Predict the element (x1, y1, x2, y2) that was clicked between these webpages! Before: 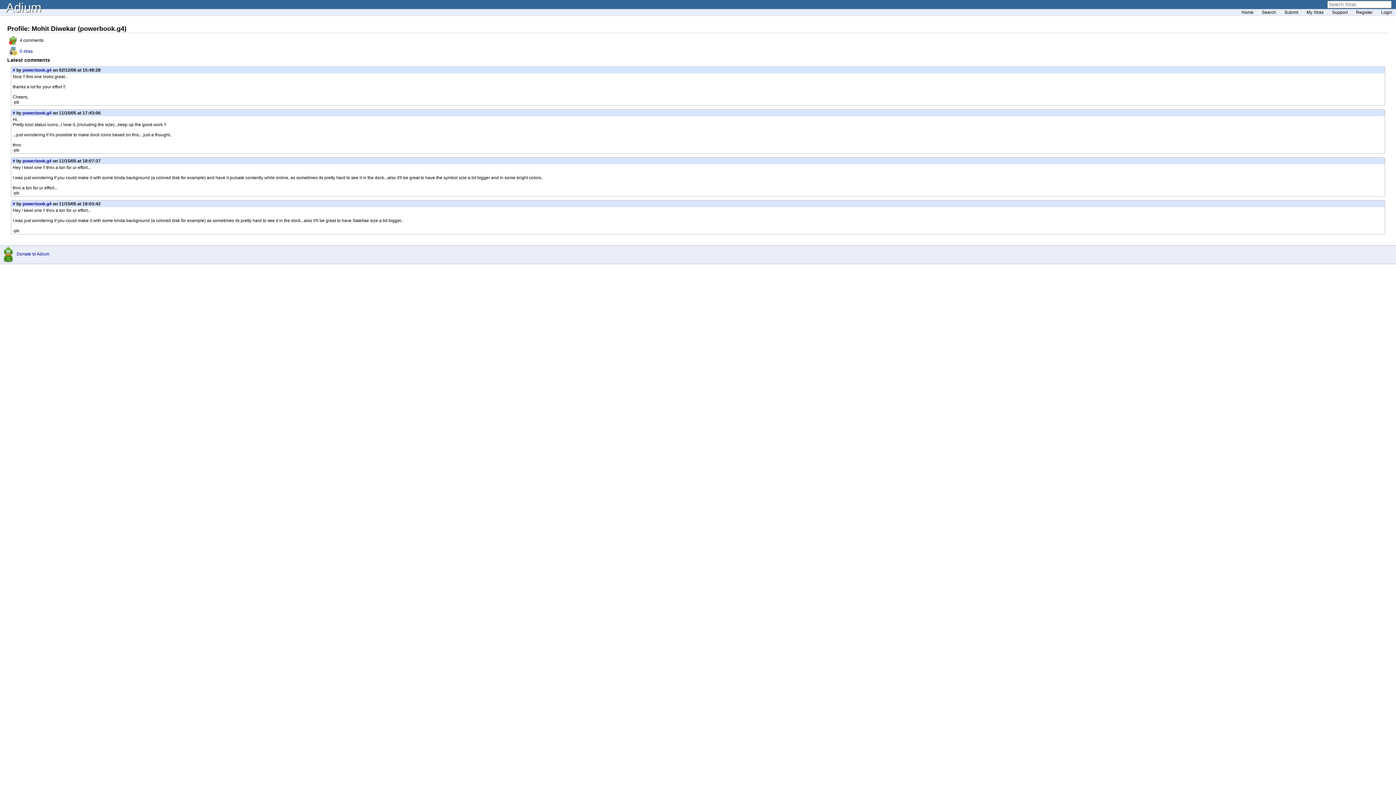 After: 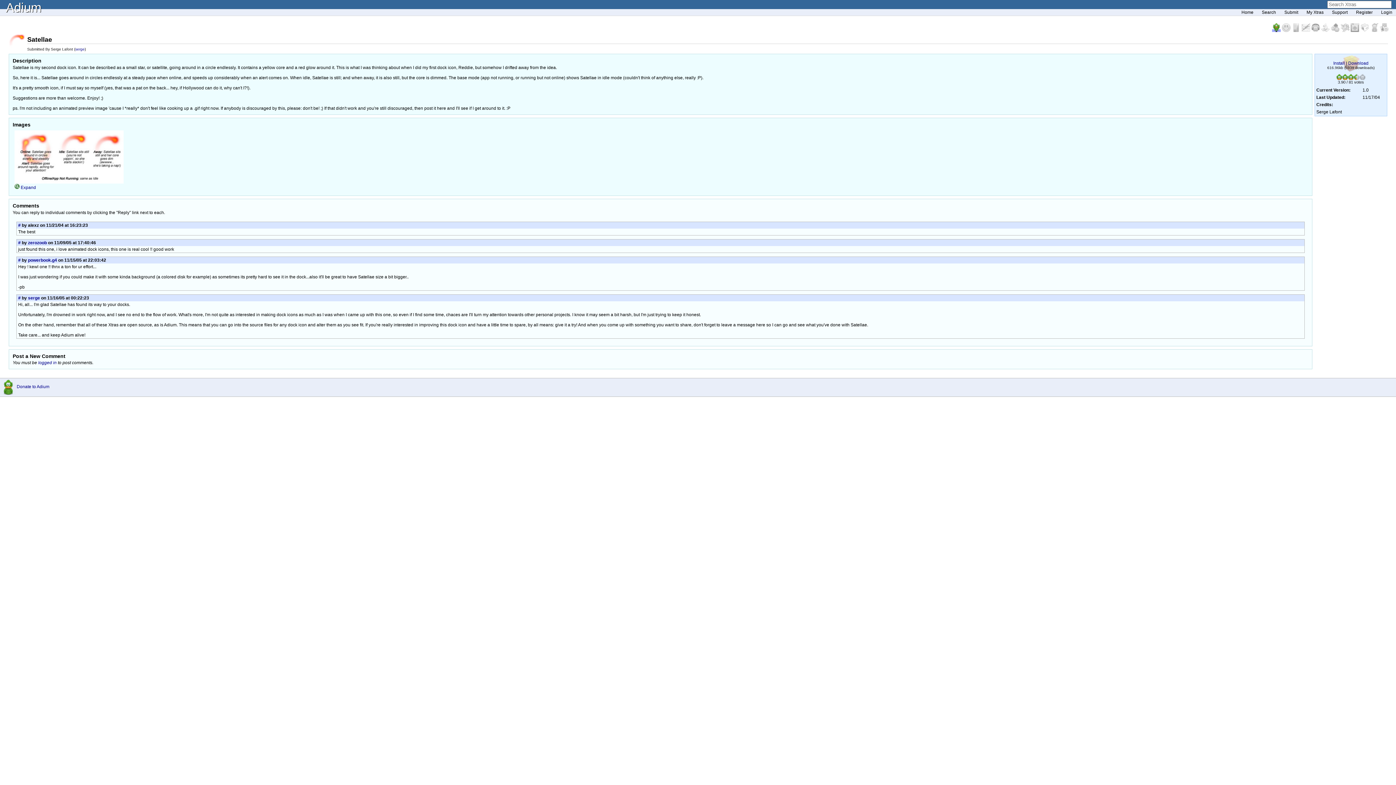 Action: bbox: (12, 201, 15, 206) label: #